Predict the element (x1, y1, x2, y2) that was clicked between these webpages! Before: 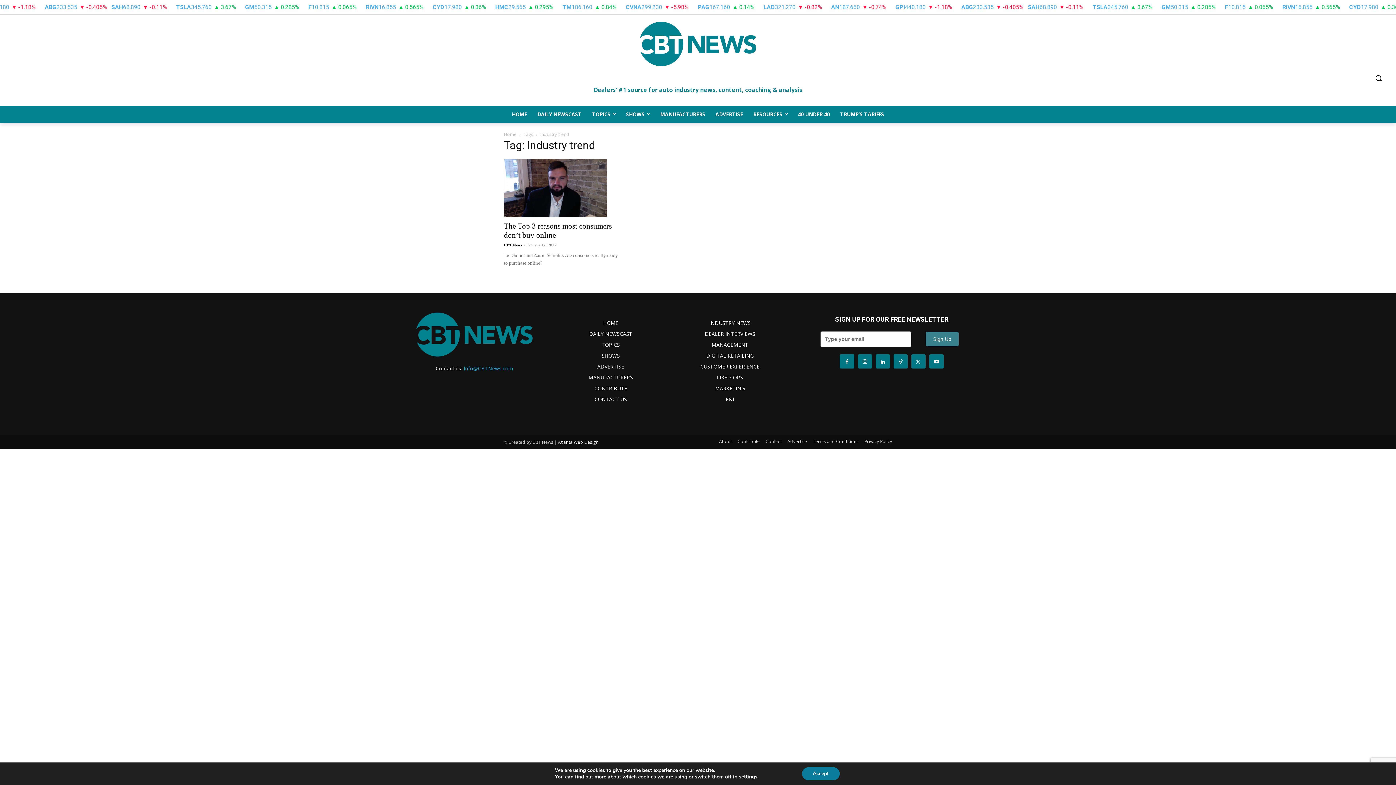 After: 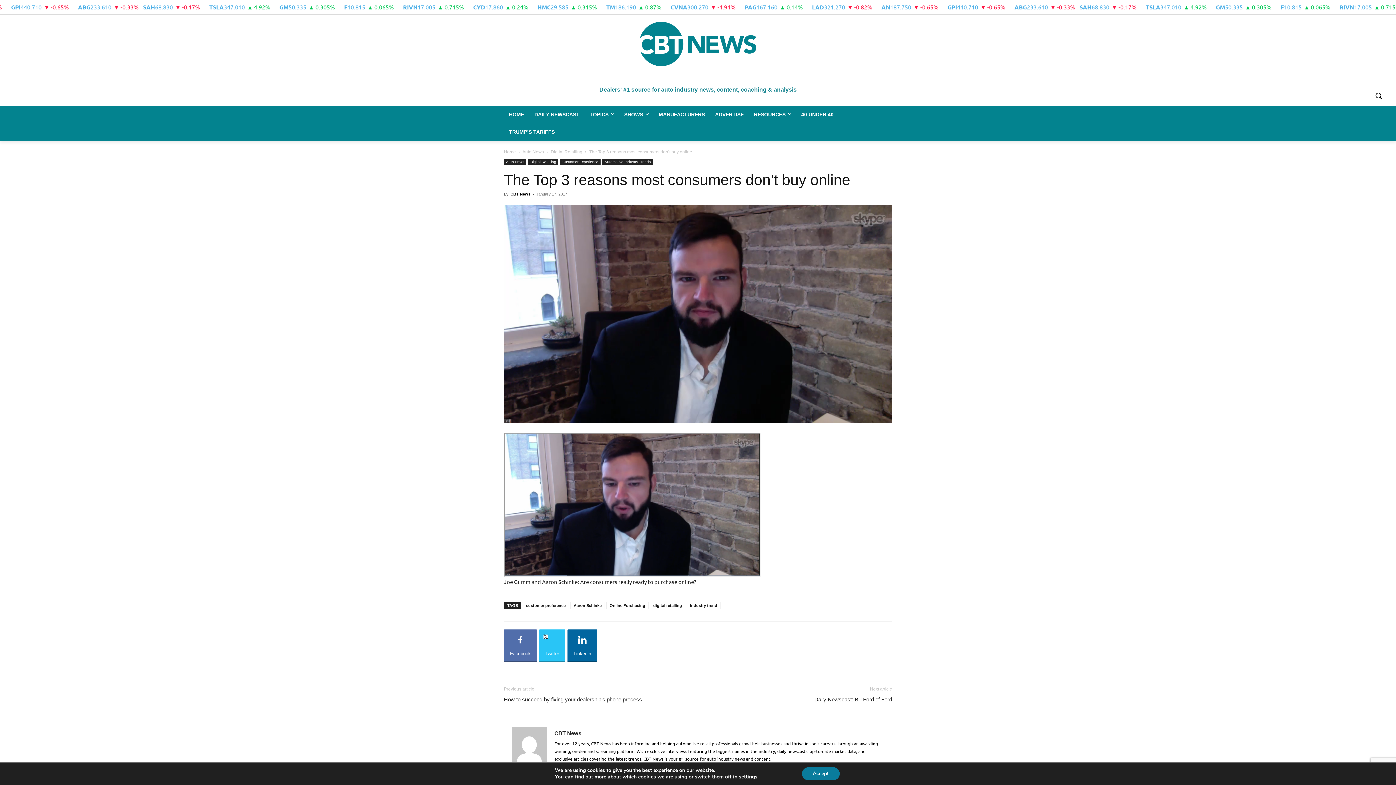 Action: bbox: (504, 159, 621, 217)